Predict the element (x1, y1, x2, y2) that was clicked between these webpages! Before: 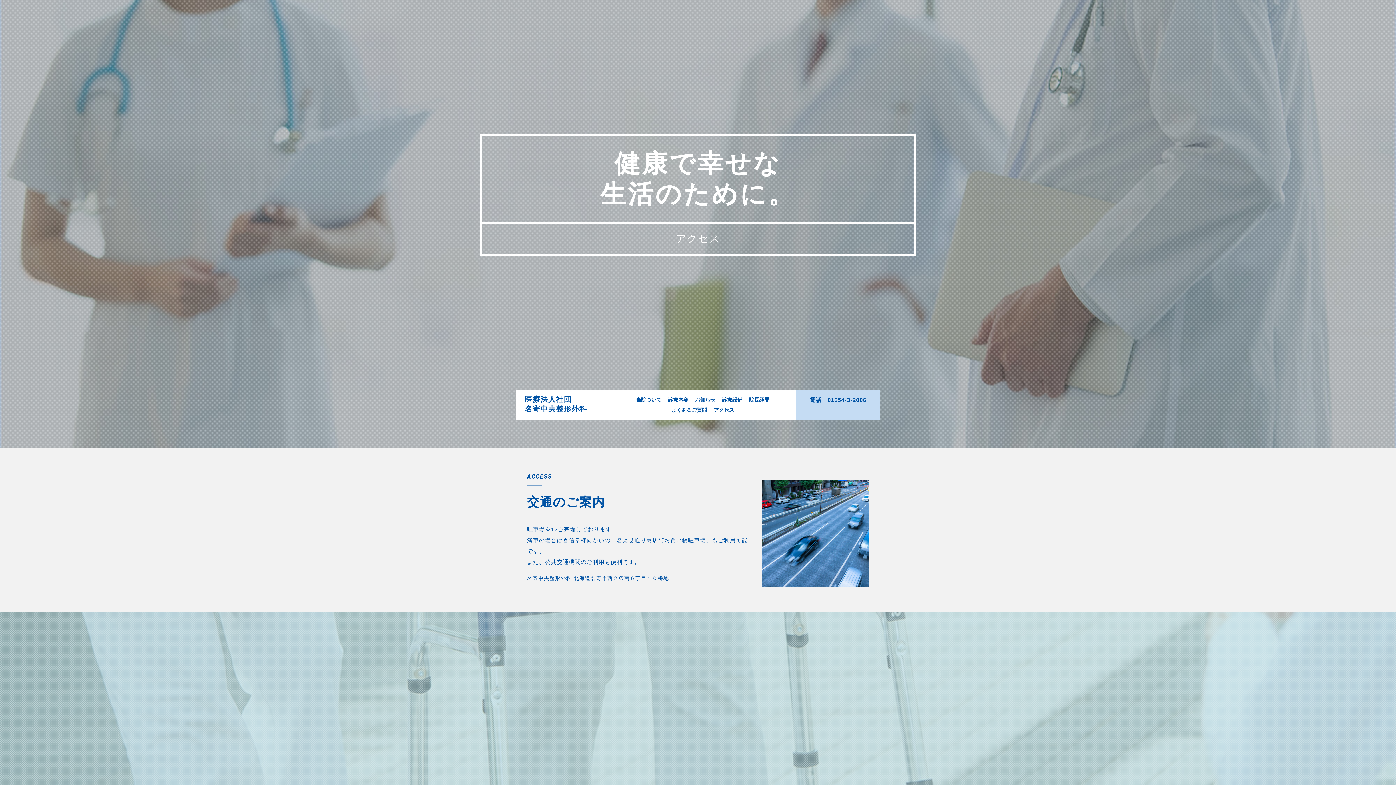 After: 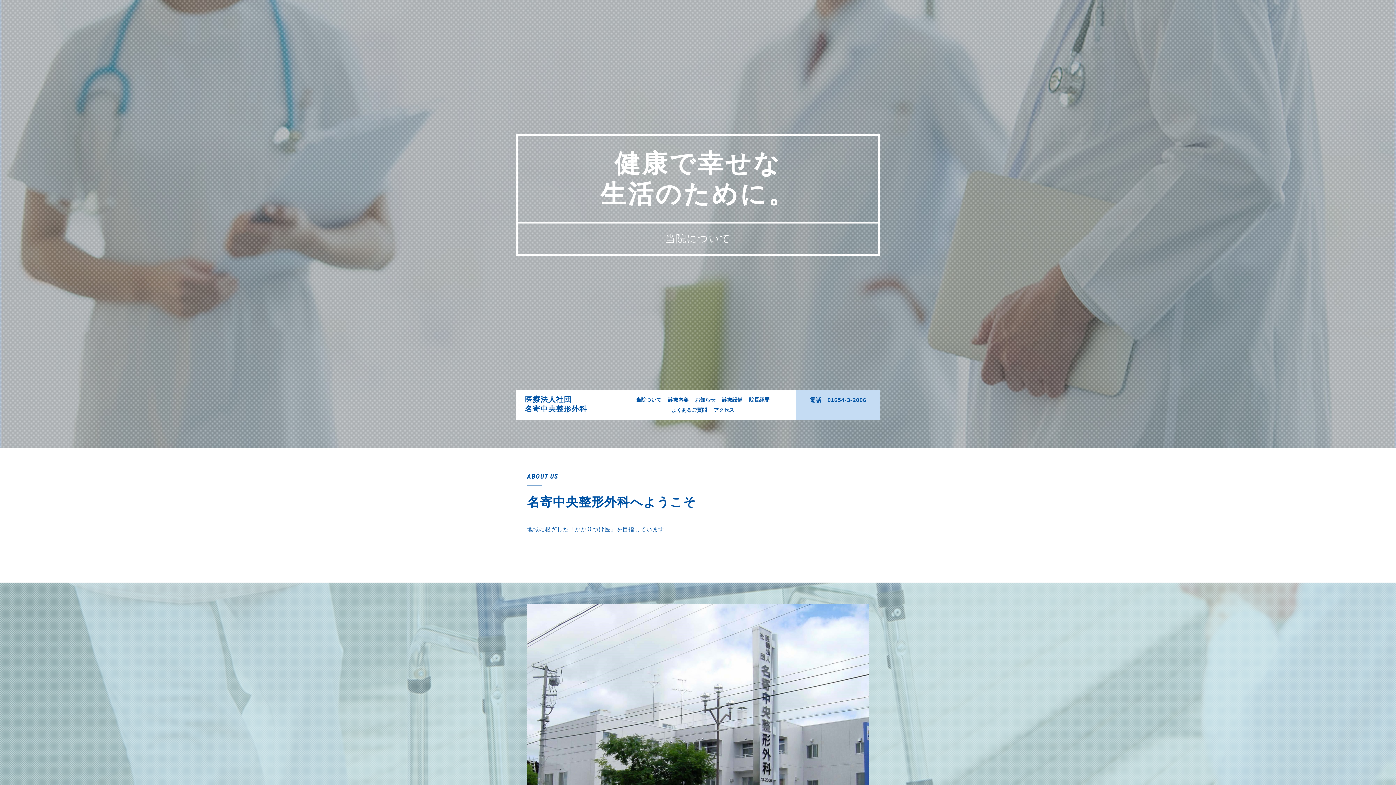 Action: label: 当院ついて bbox: (633, 395, 664, 405)